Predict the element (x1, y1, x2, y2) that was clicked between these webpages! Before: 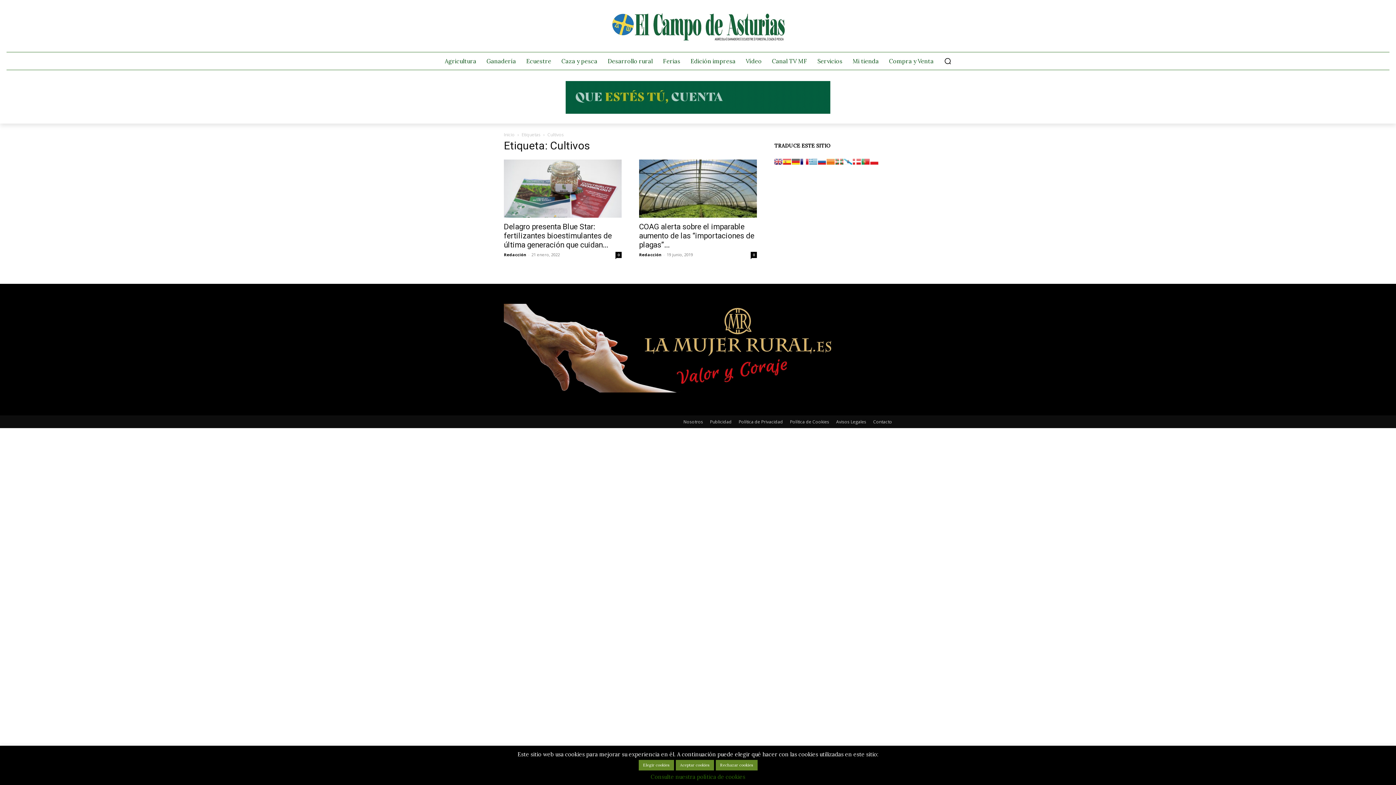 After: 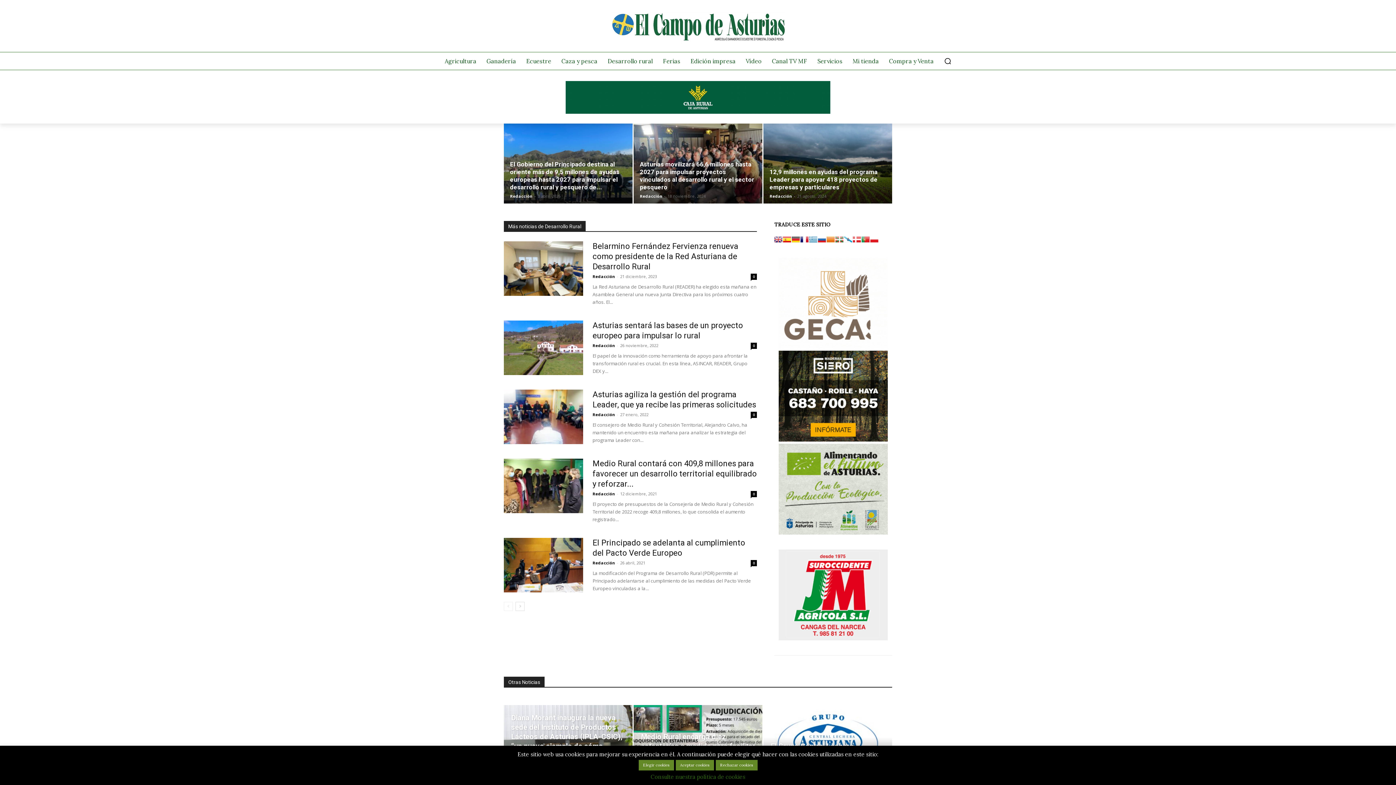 Action: bbox: (602, 52, 658, 69) label: Desarrollo rural